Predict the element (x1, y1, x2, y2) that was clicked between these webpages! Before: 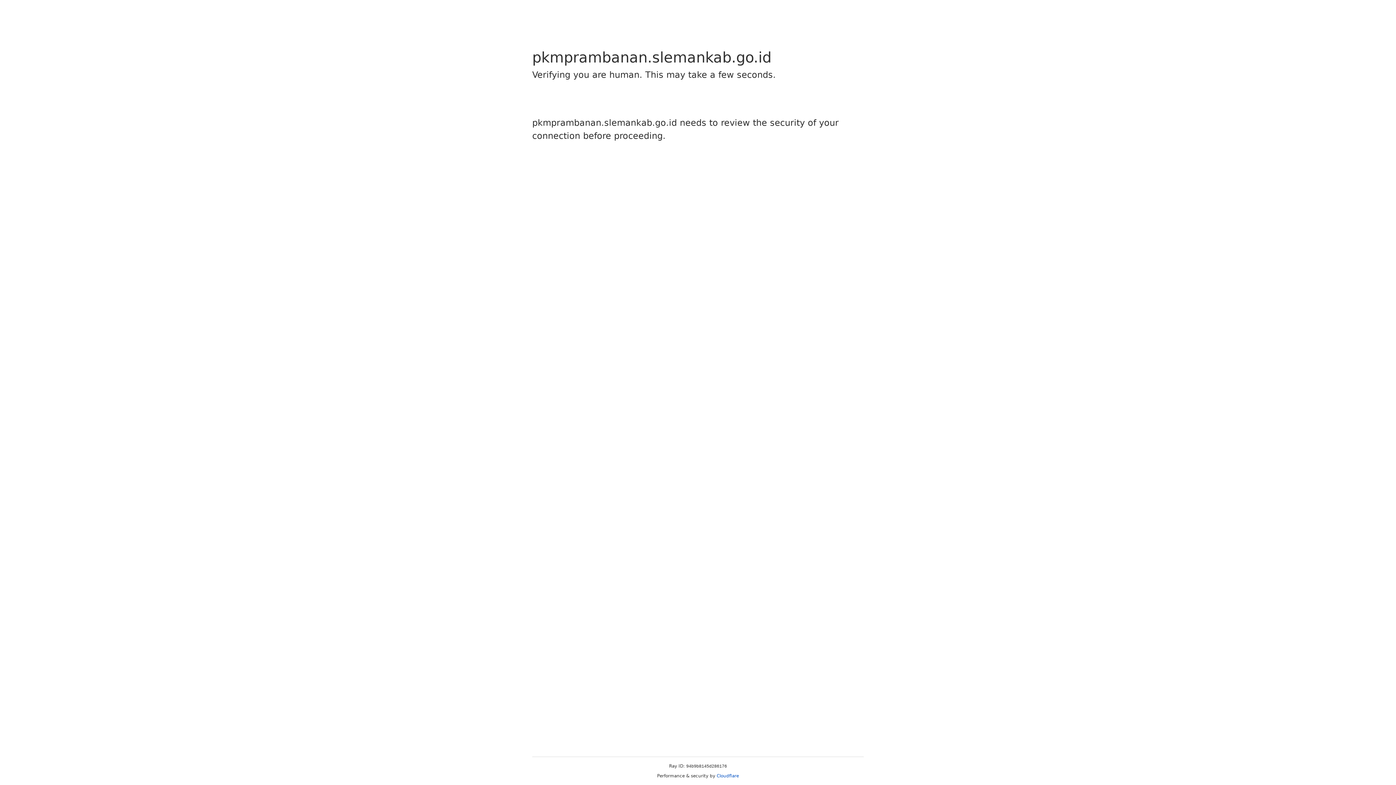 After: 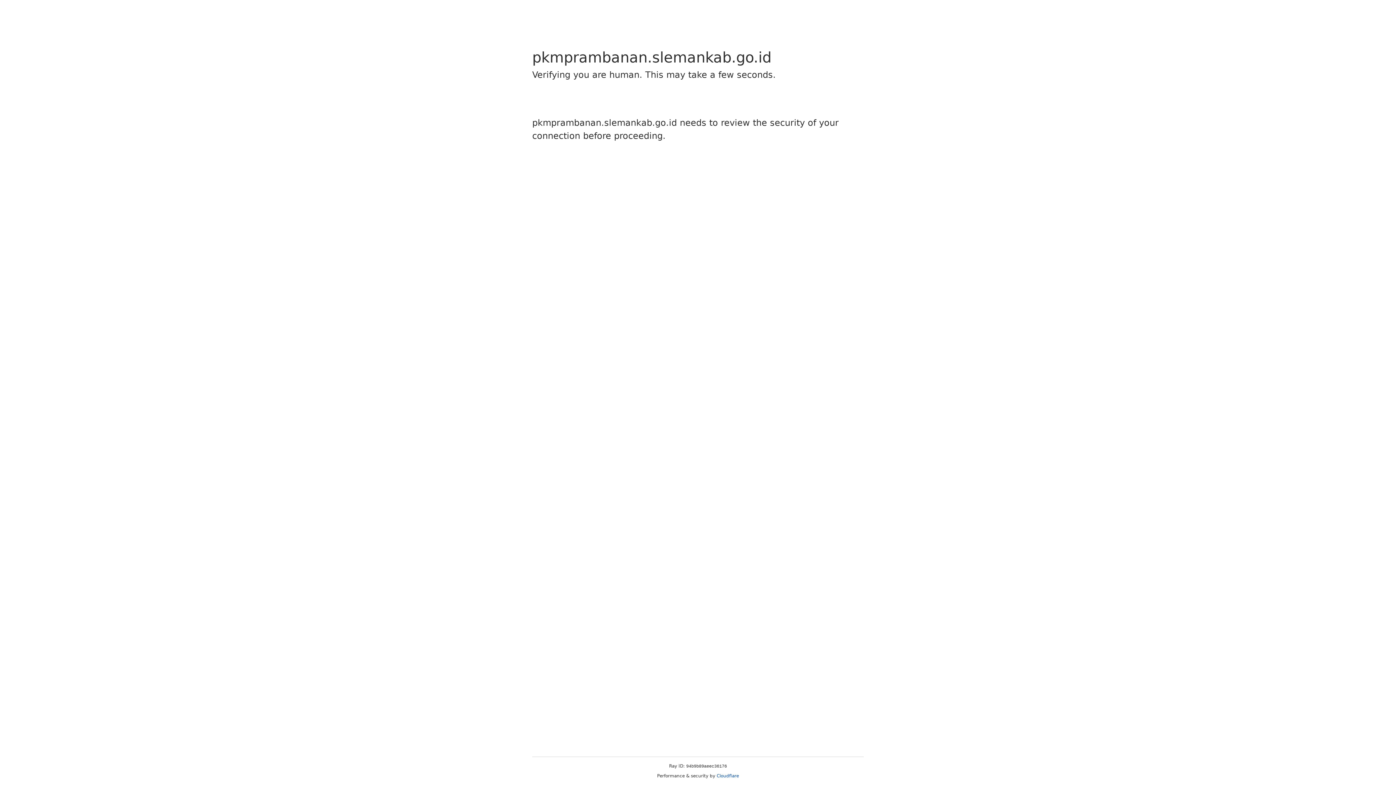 Action: label: Cloudflare bbox: (716, 773, 739, 778)